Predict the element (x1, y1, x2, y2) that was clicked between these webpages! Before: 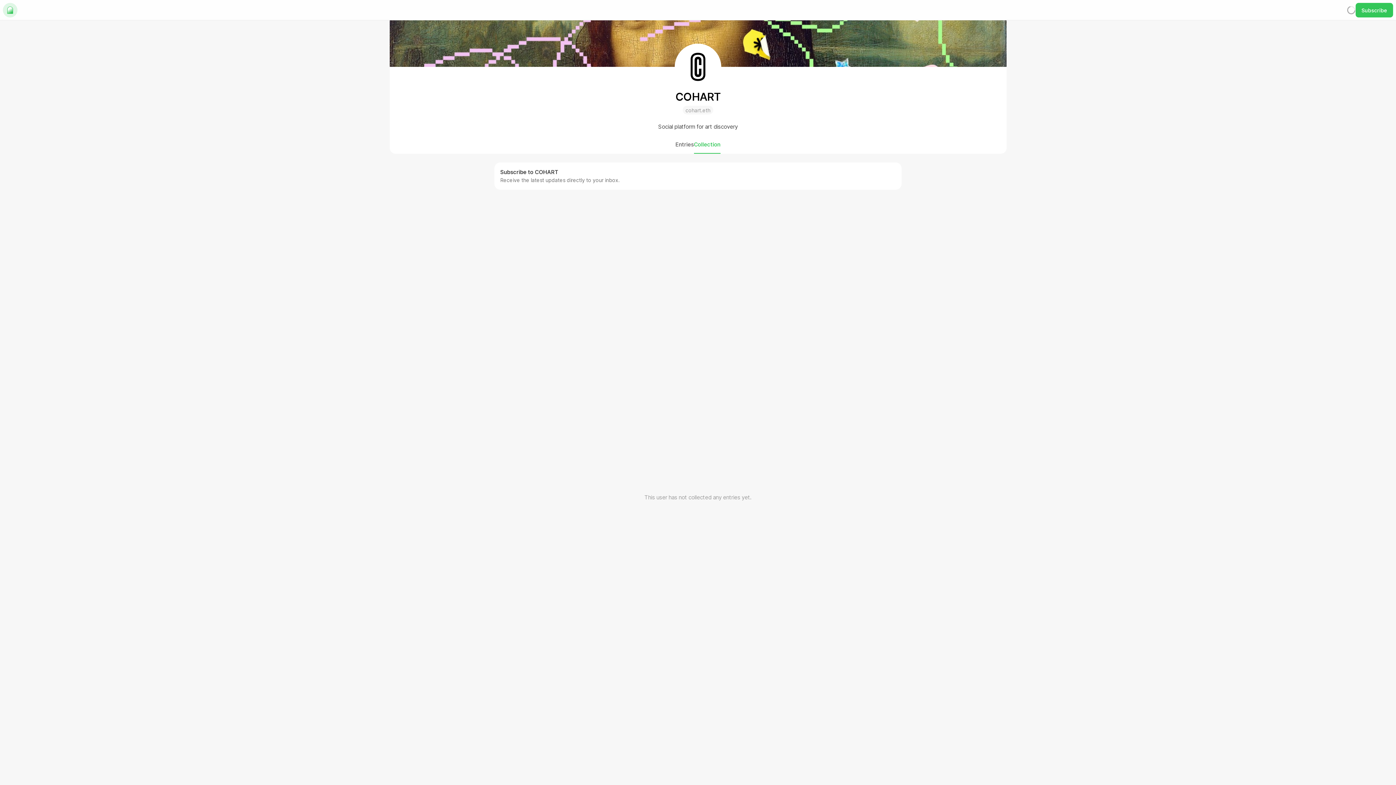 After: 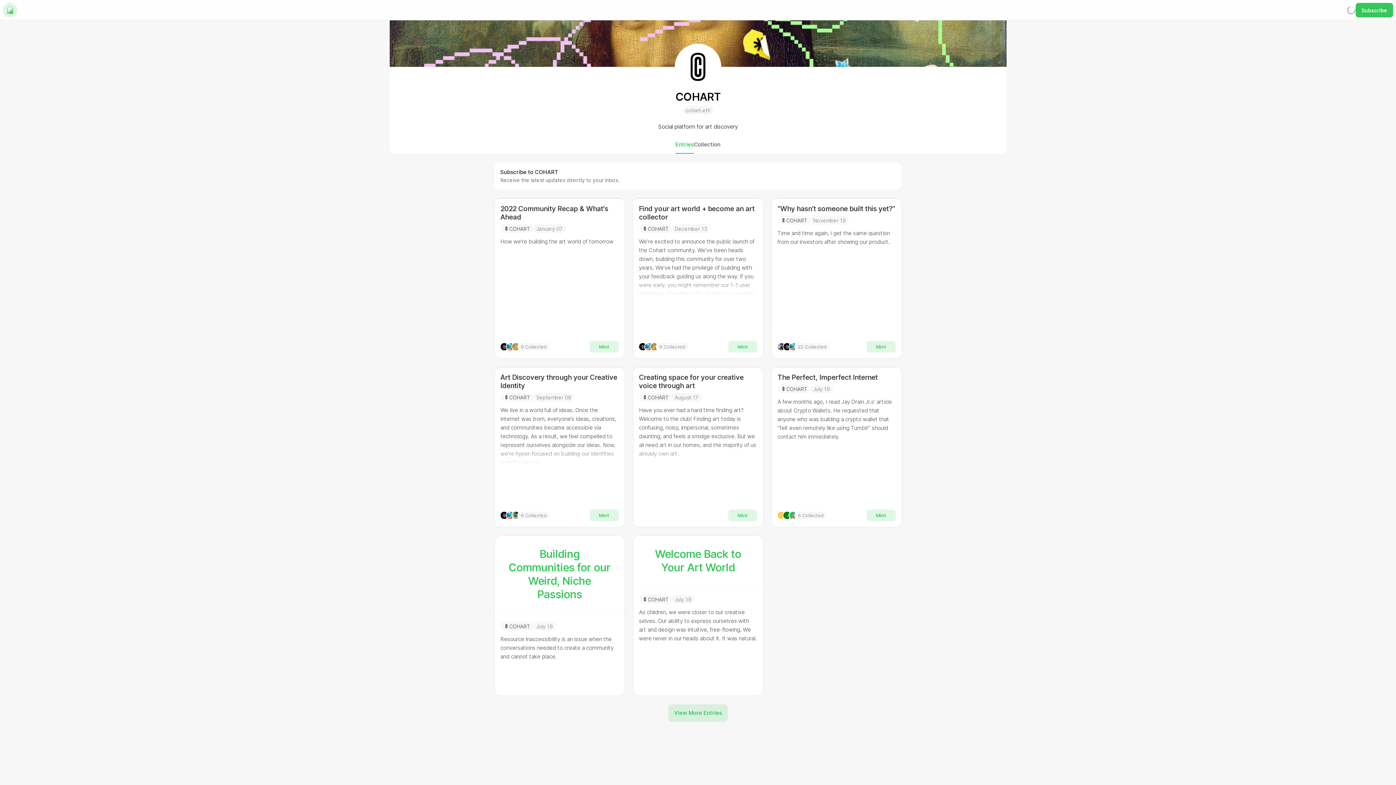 Action: label: Entries bbox: (675, 136, 694, 153)